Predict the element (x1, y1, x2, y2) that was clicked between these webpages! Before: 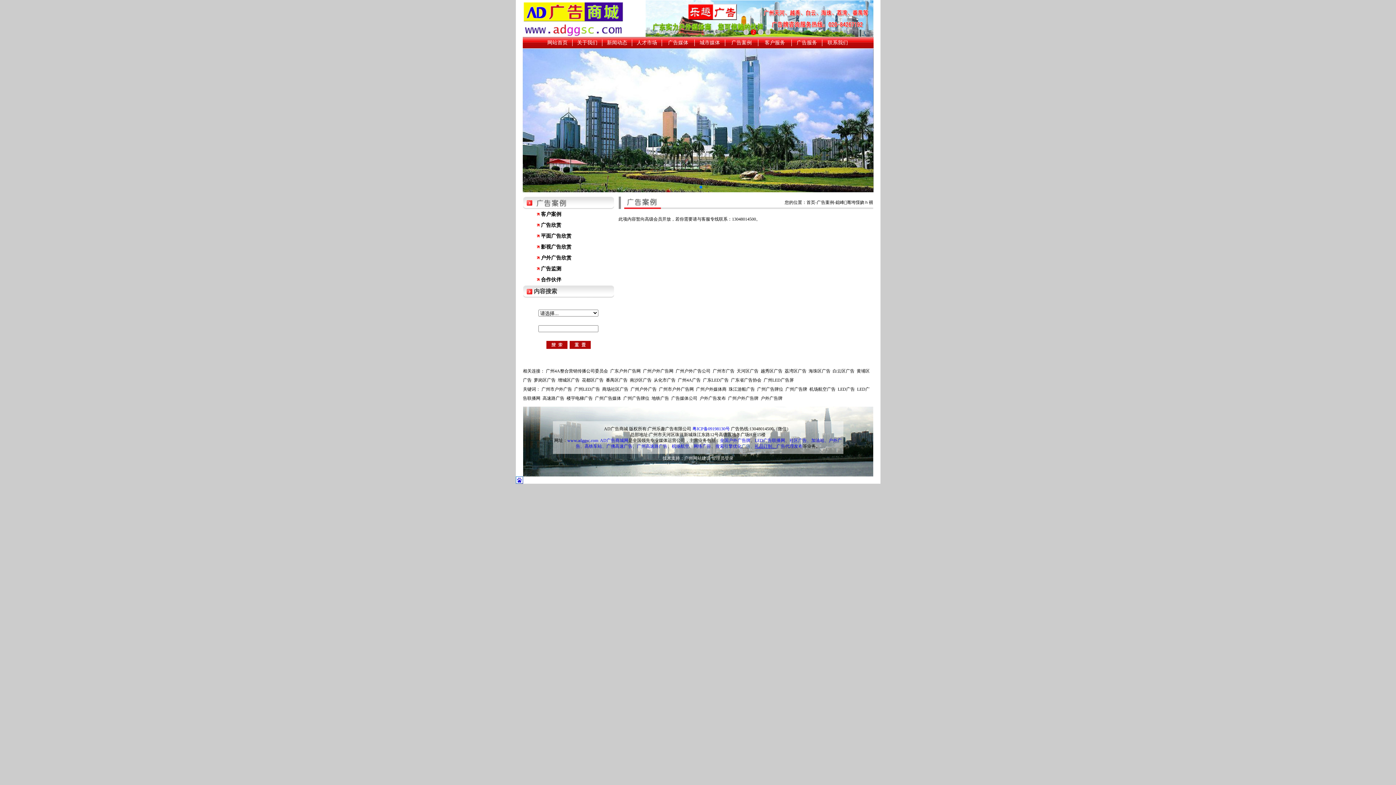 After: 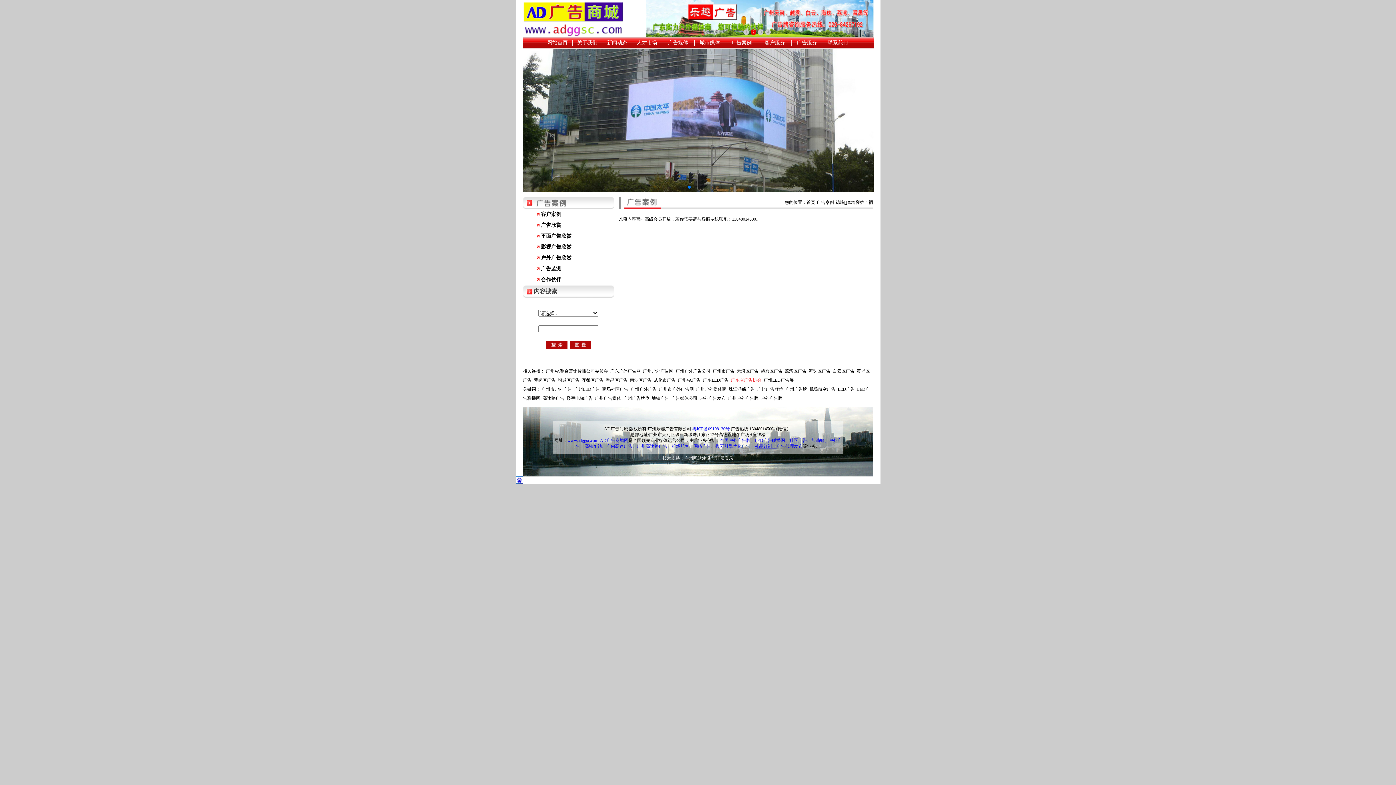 Action: bbox: (731, 377, 761, 382) label: 广东省广告协会